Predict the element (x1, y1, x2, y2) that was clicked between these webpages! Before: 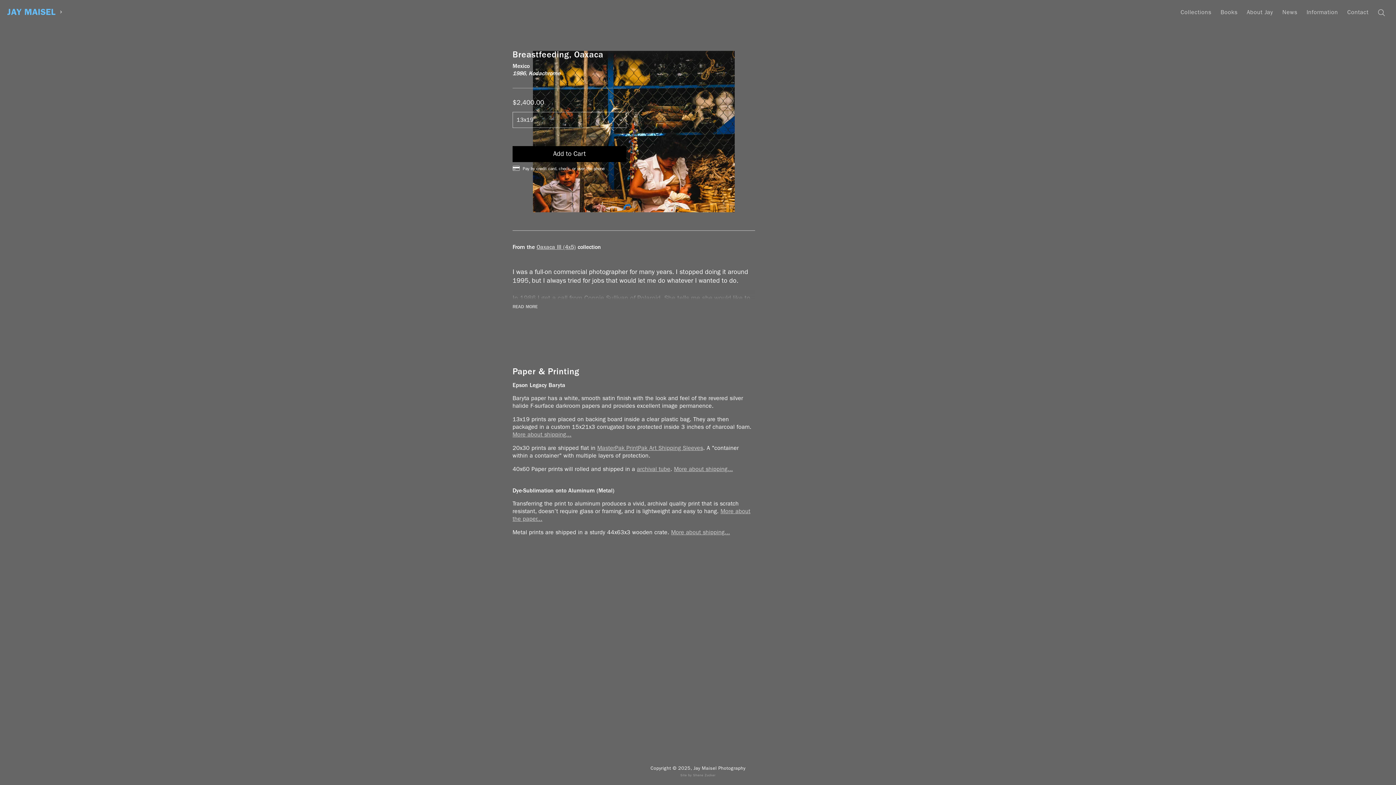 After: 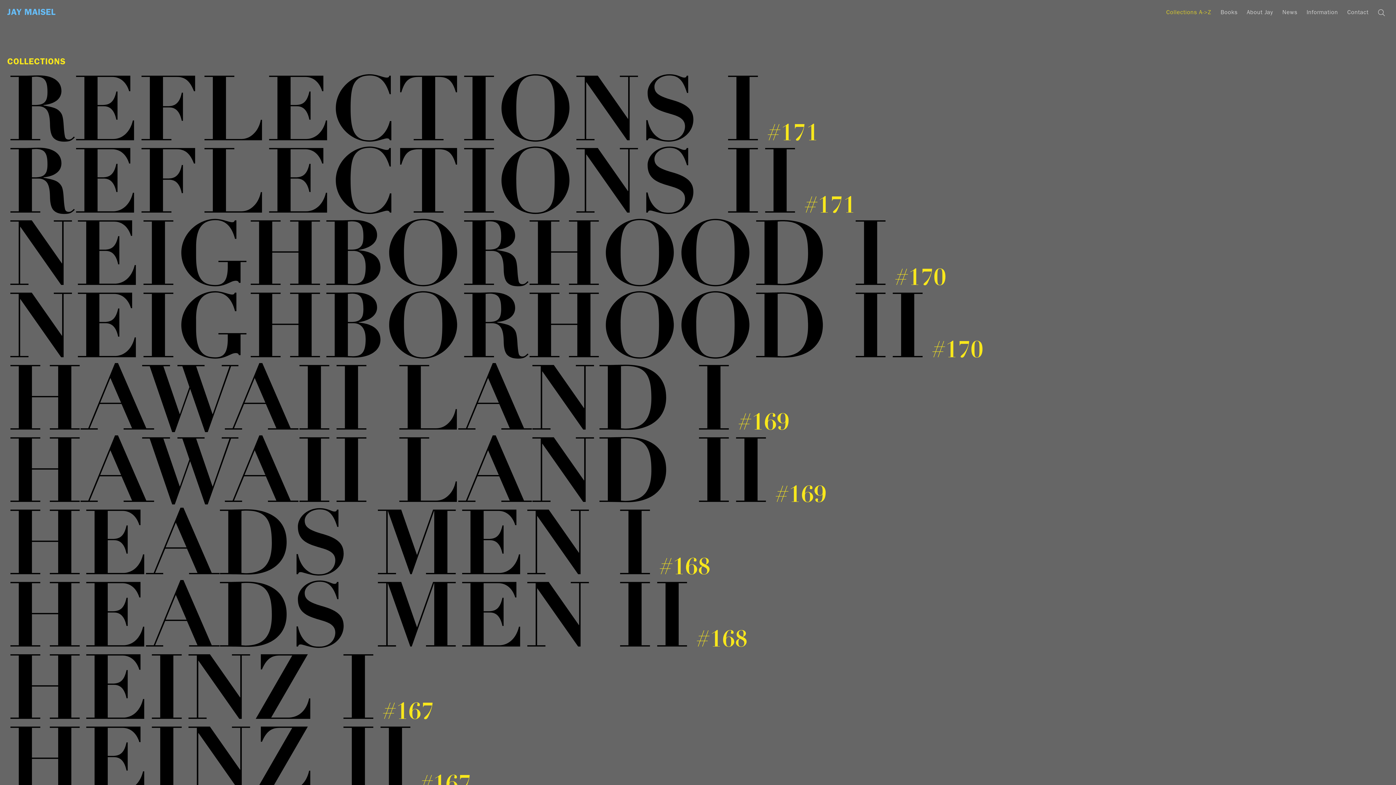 Action: bbox: (7, 7, 55, 17) label: JAY MAISEL